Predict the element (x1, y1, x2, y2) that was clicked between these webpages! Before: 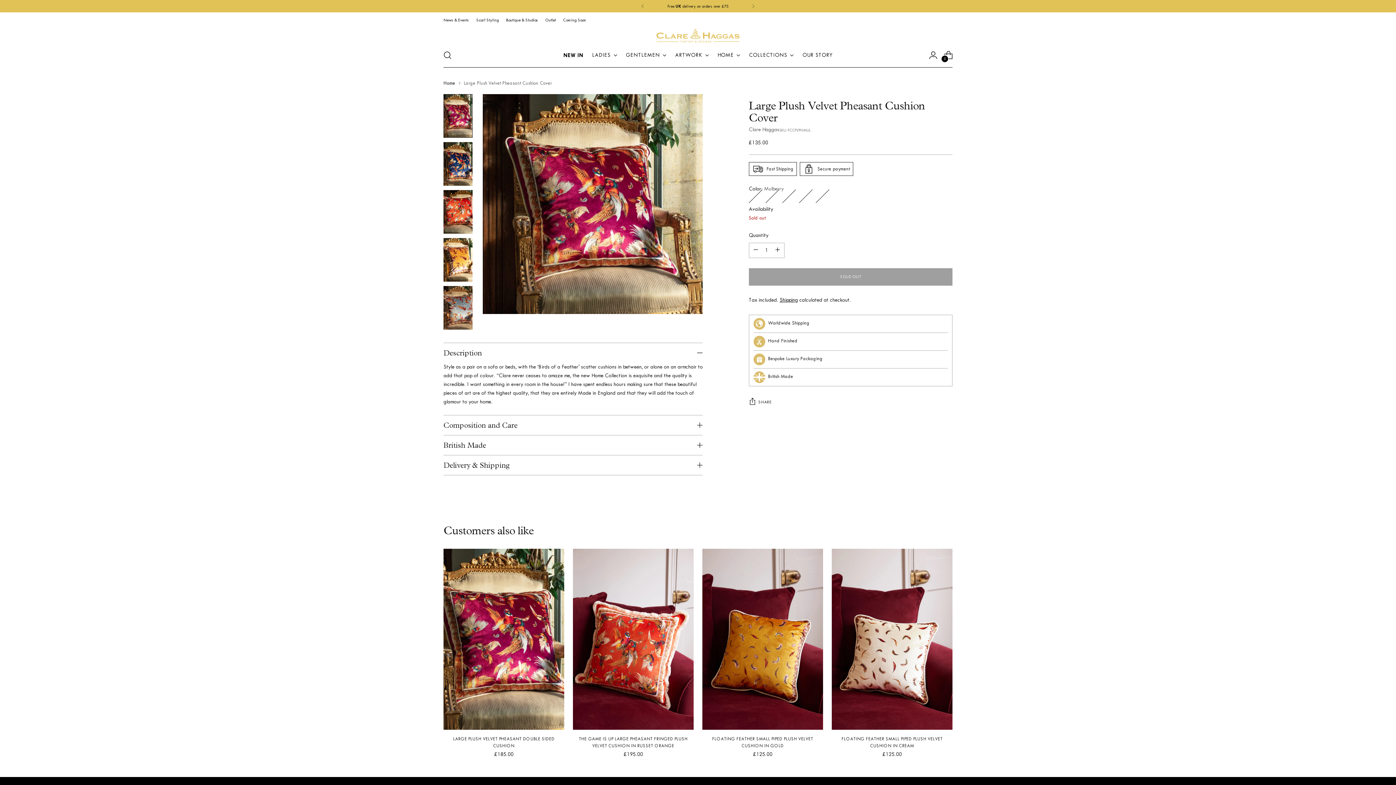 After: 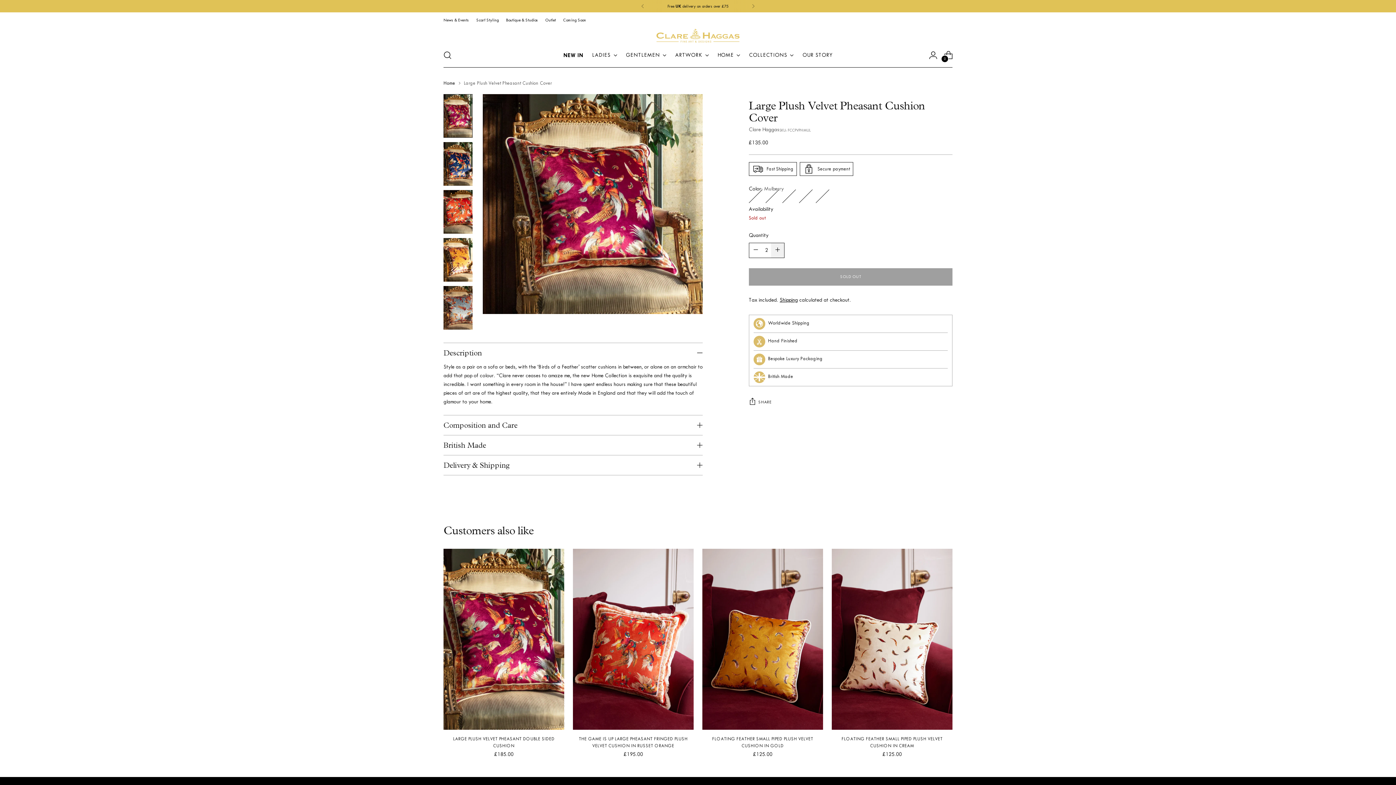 Action: label: Add product quantity bbox: (771, 243, 784, 257)